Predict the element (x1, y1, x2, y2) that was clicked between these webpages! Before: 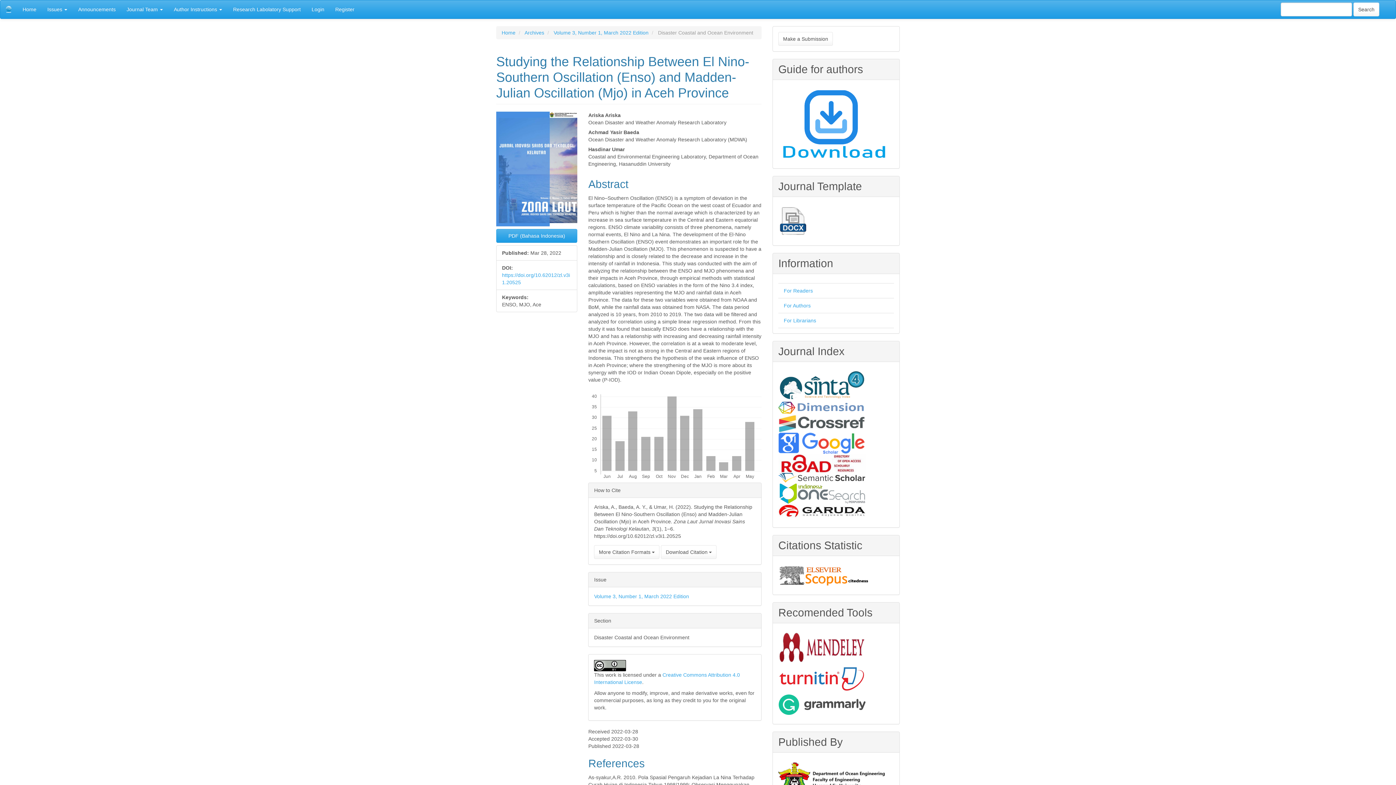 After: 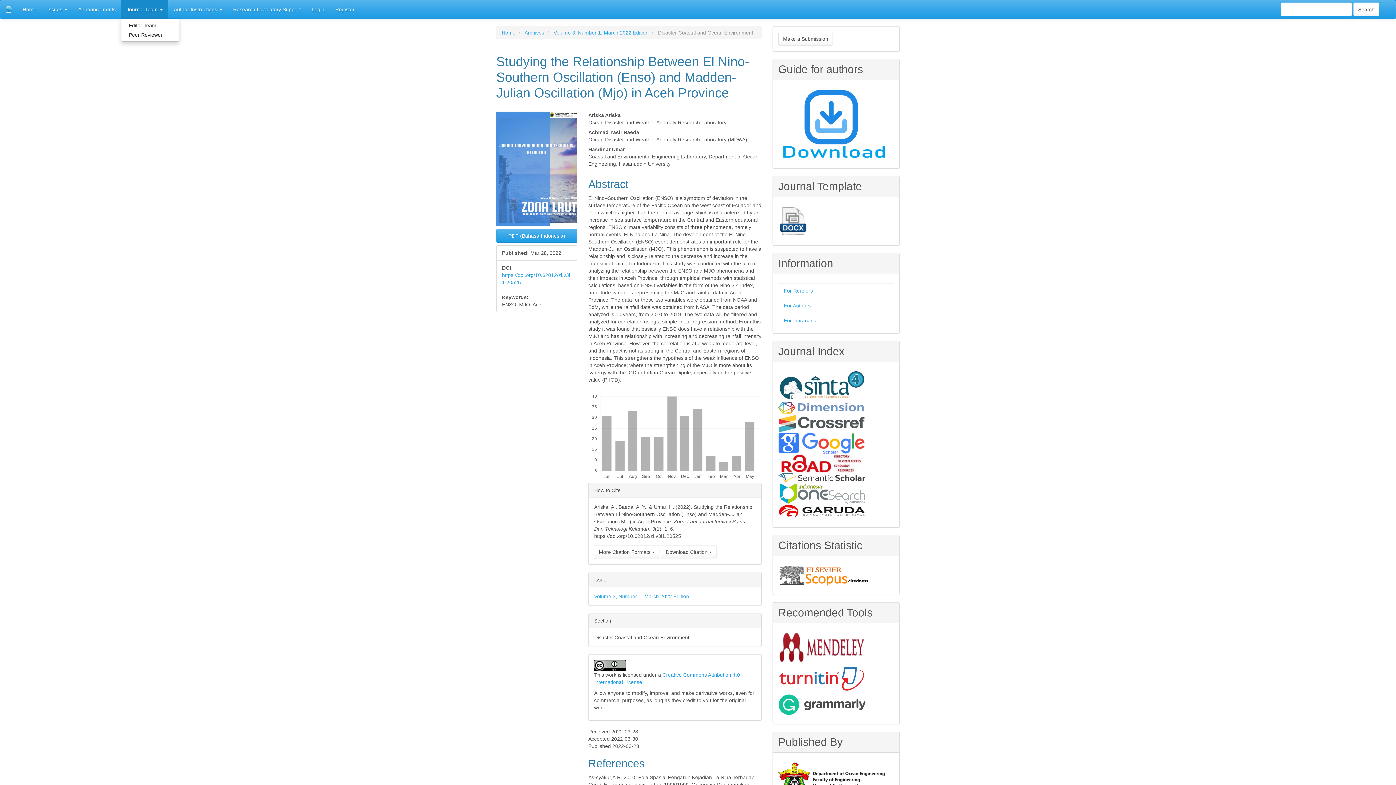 Action: bbox: (121, 0, 168, 18) label: Journal Team 